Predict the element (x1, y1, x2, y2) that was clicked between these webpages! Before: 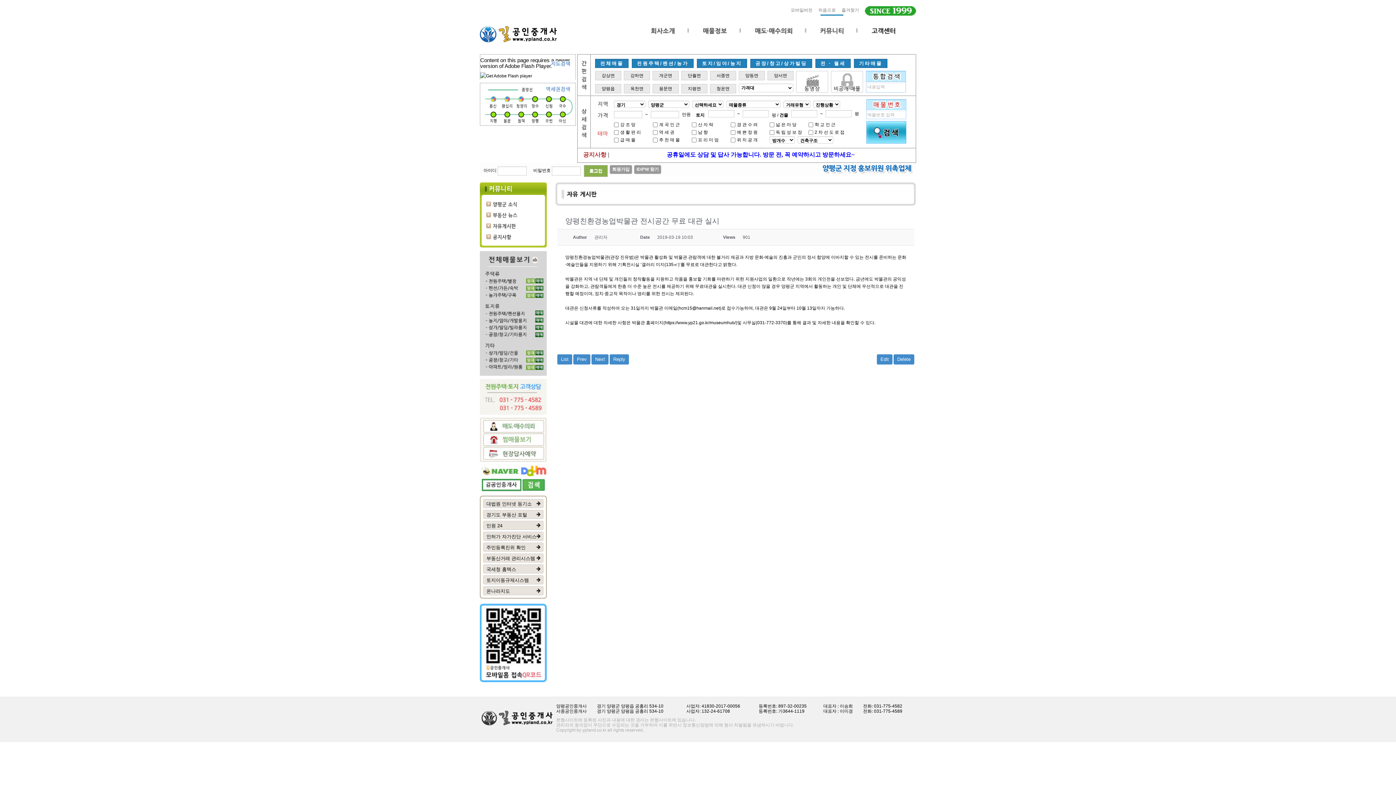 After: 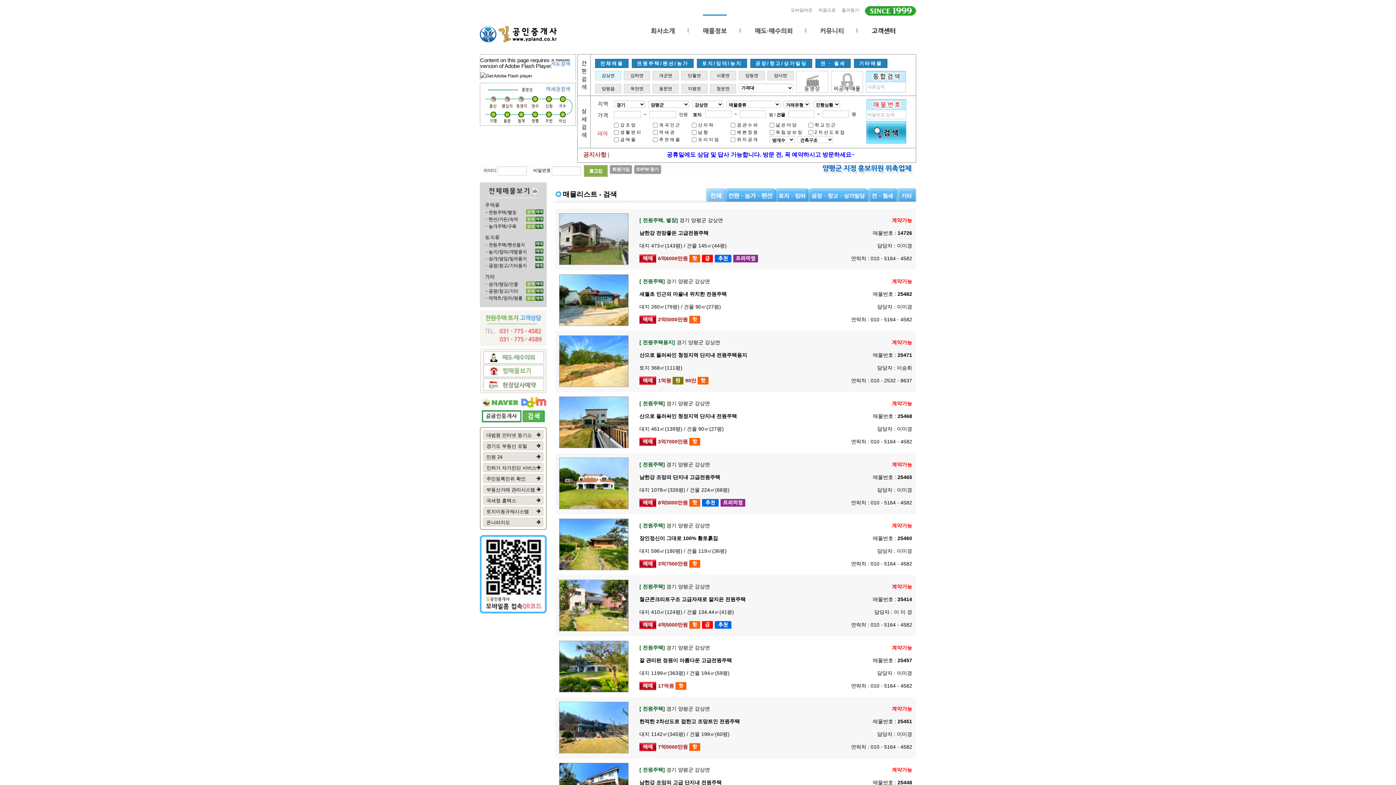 Action: bbox: (595, 70, 621, 80) label: 강상면